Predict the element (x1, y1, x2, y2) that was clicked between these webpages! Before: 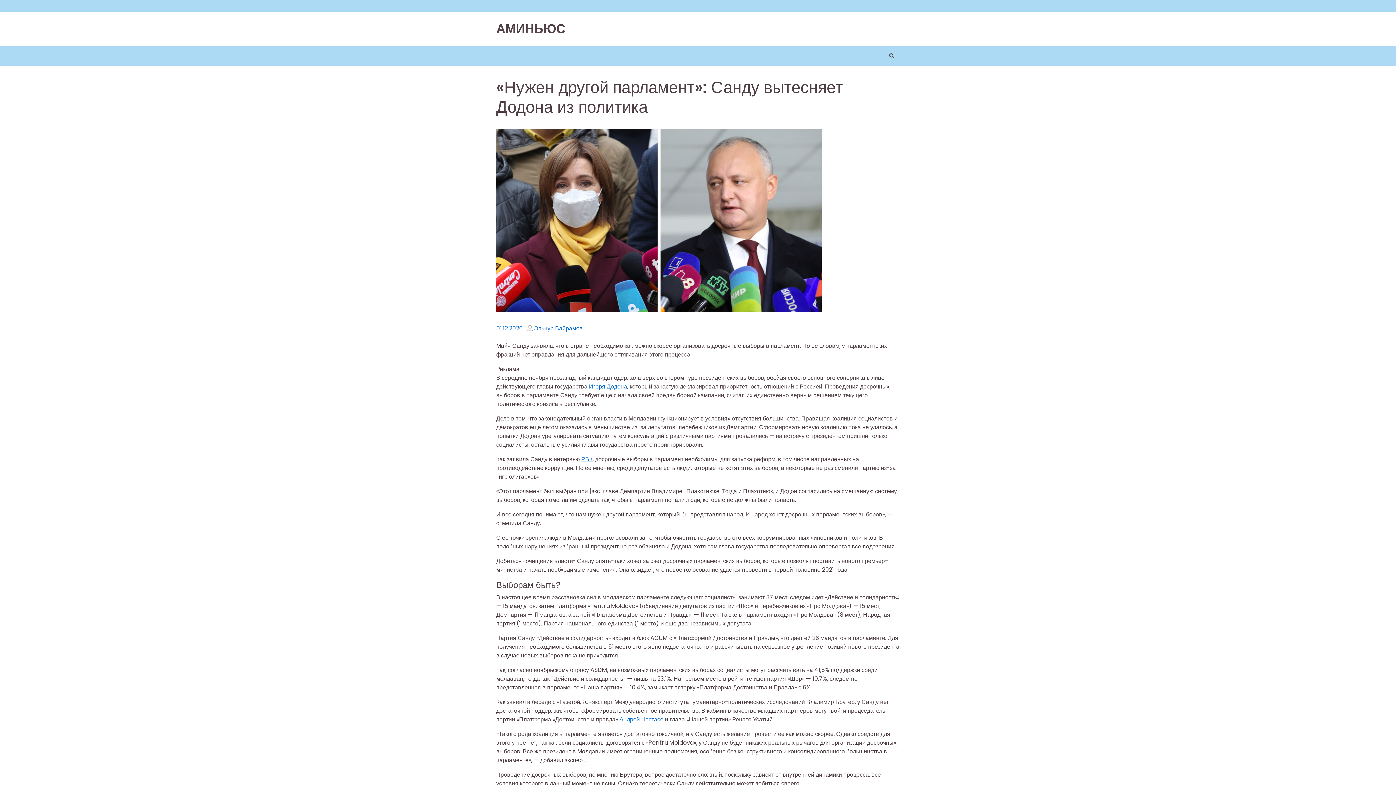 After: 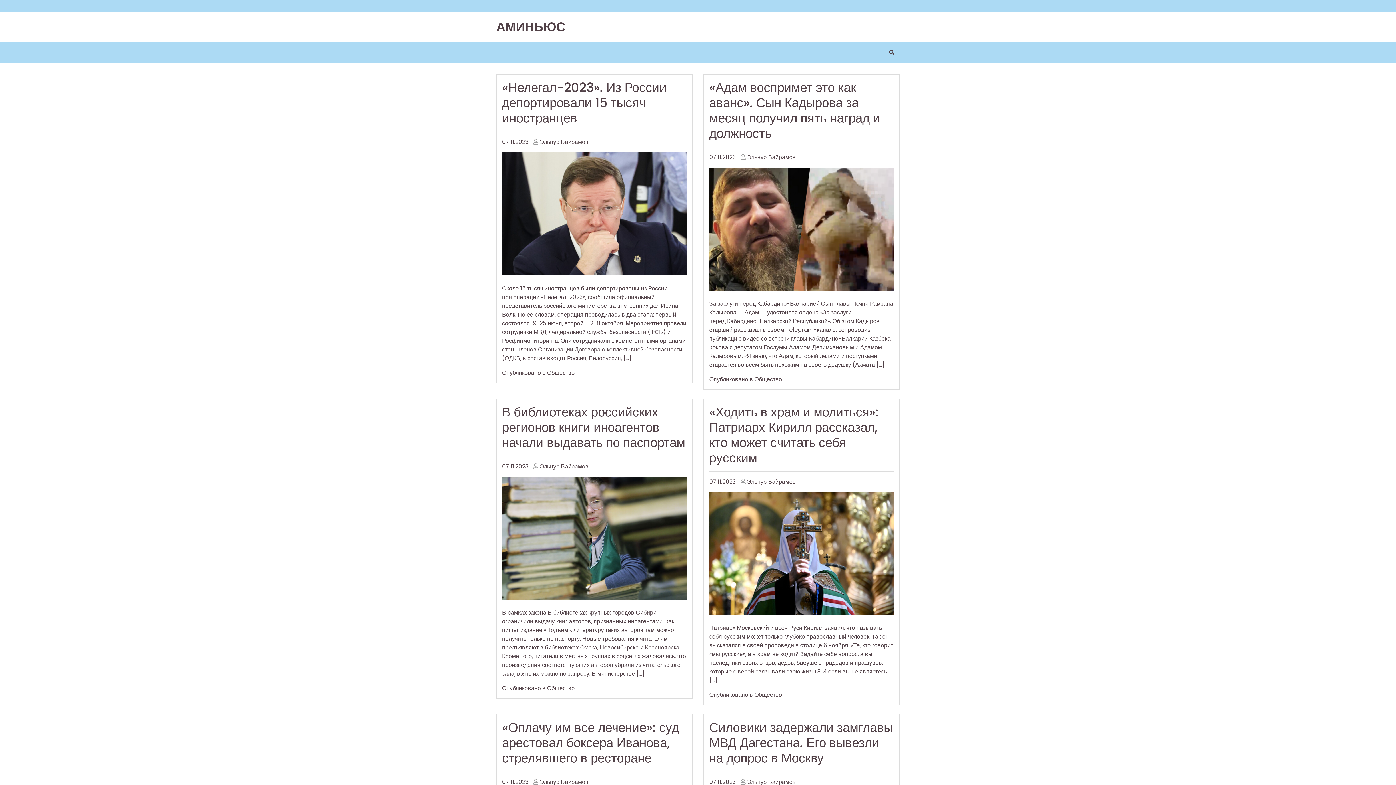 Action: label: АМИНЬЮС bbox: (496, 19, 565, 37)